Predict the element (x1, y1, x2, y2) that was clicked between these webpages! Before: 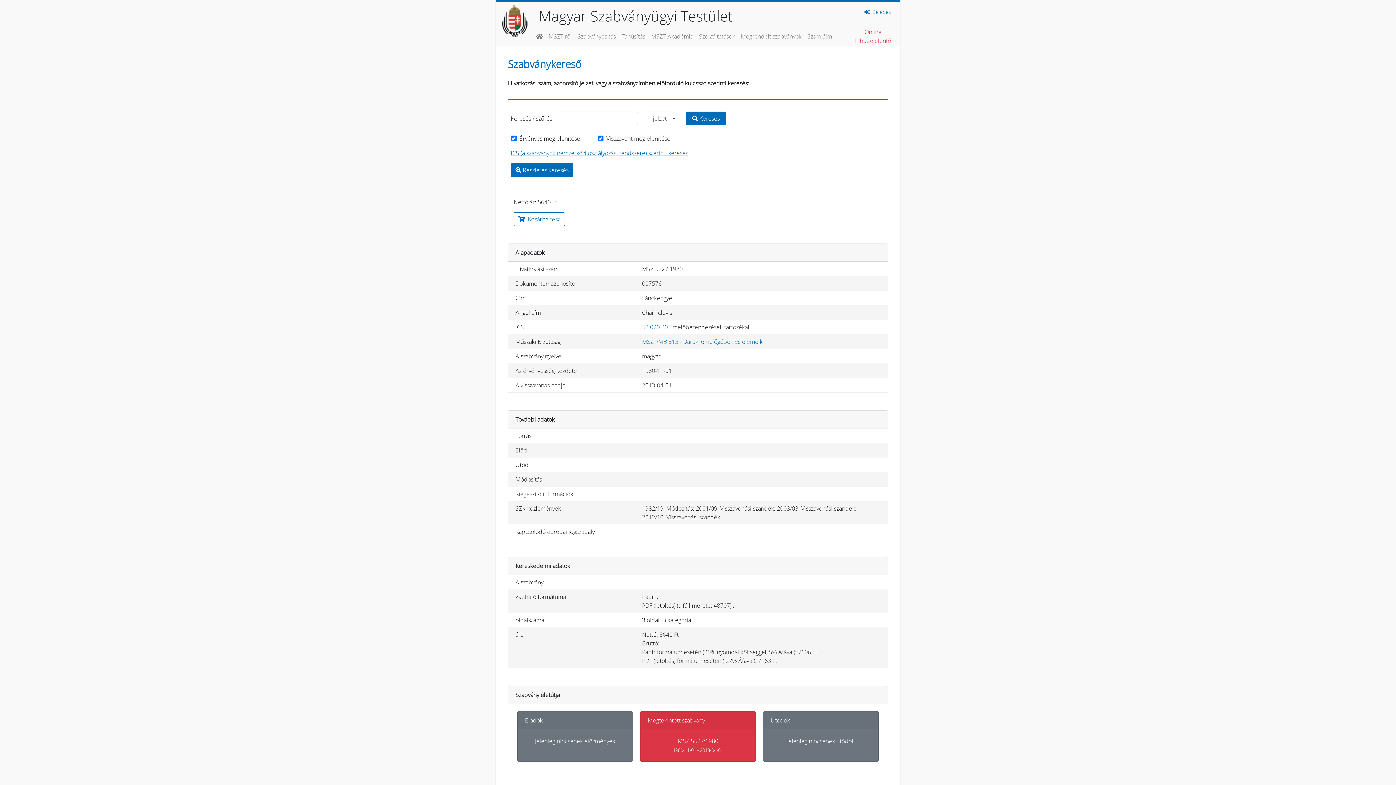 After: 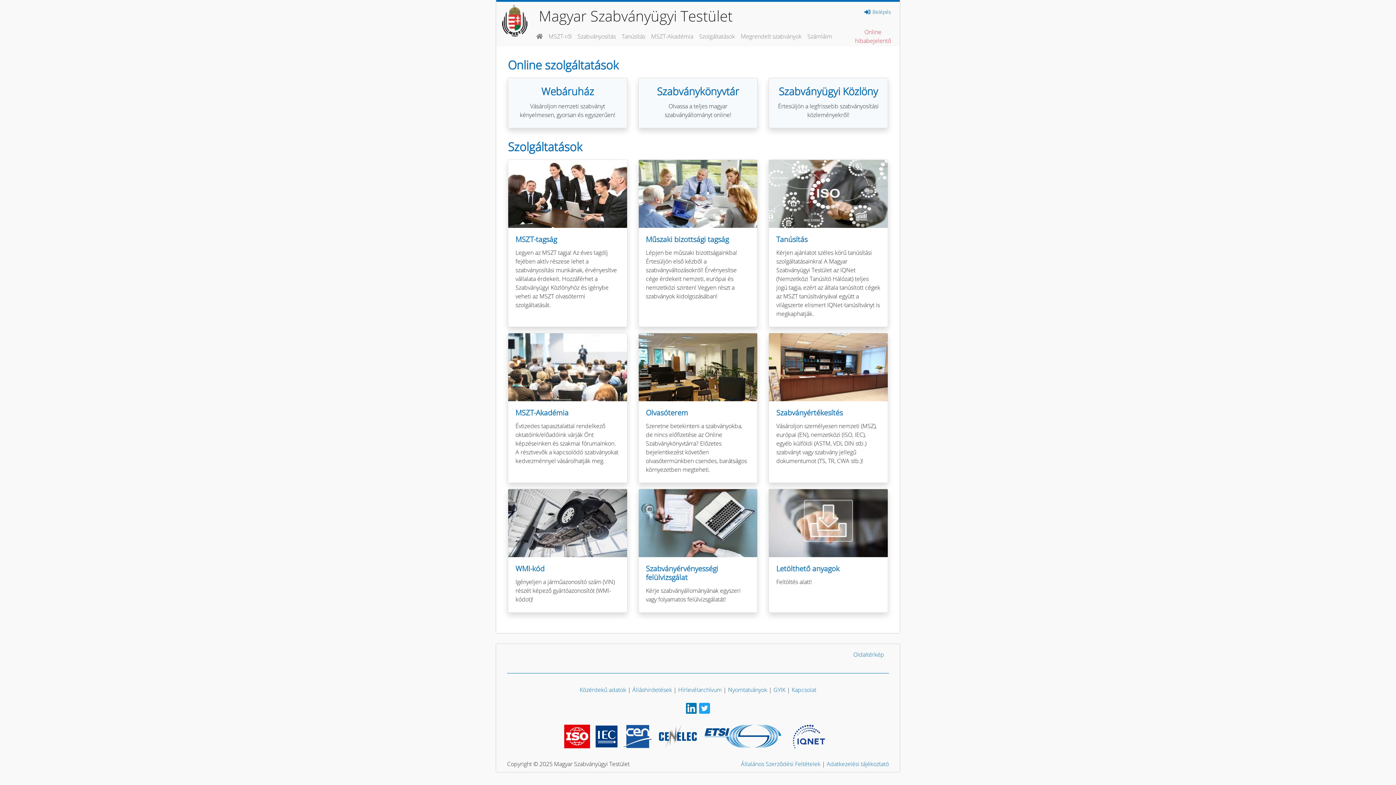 Action: bbox: (502, 14, 527, 22)